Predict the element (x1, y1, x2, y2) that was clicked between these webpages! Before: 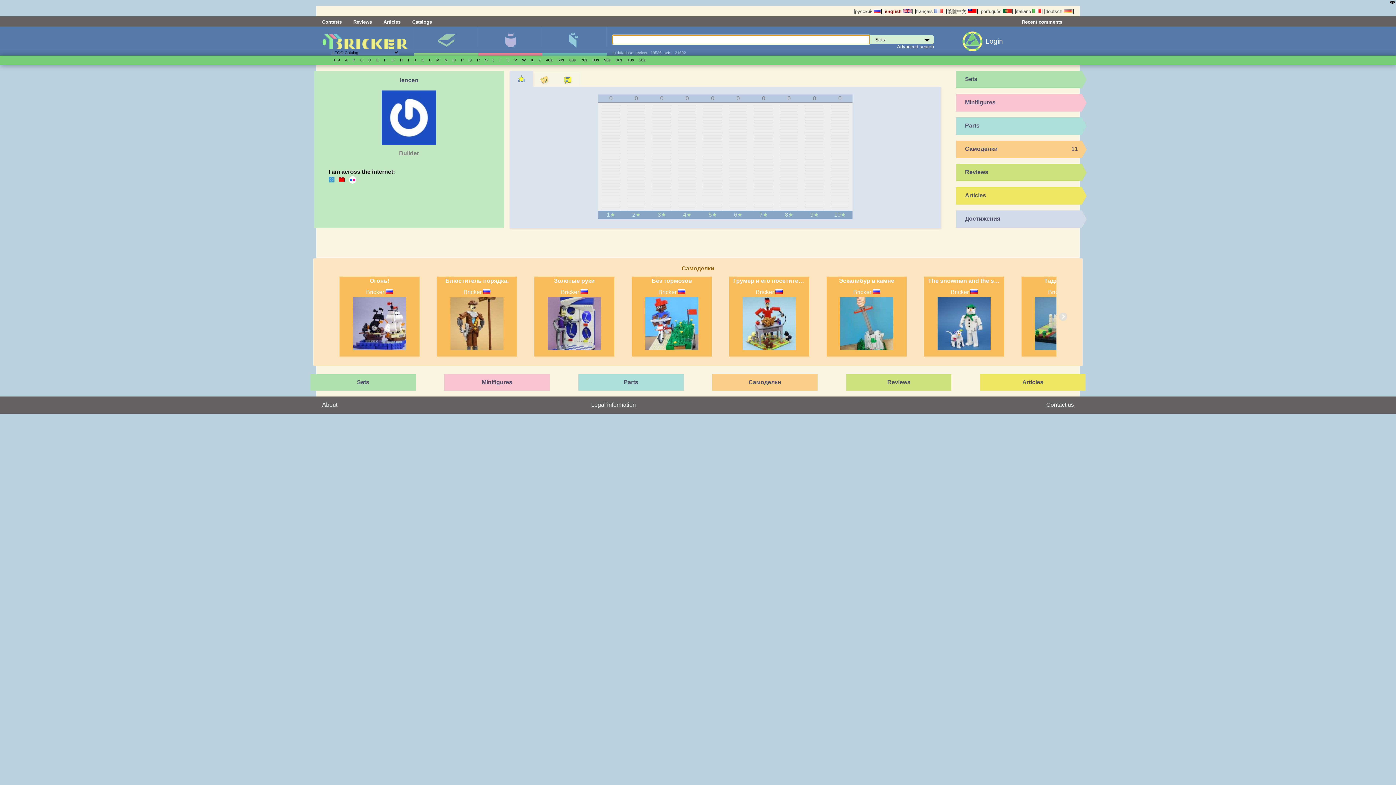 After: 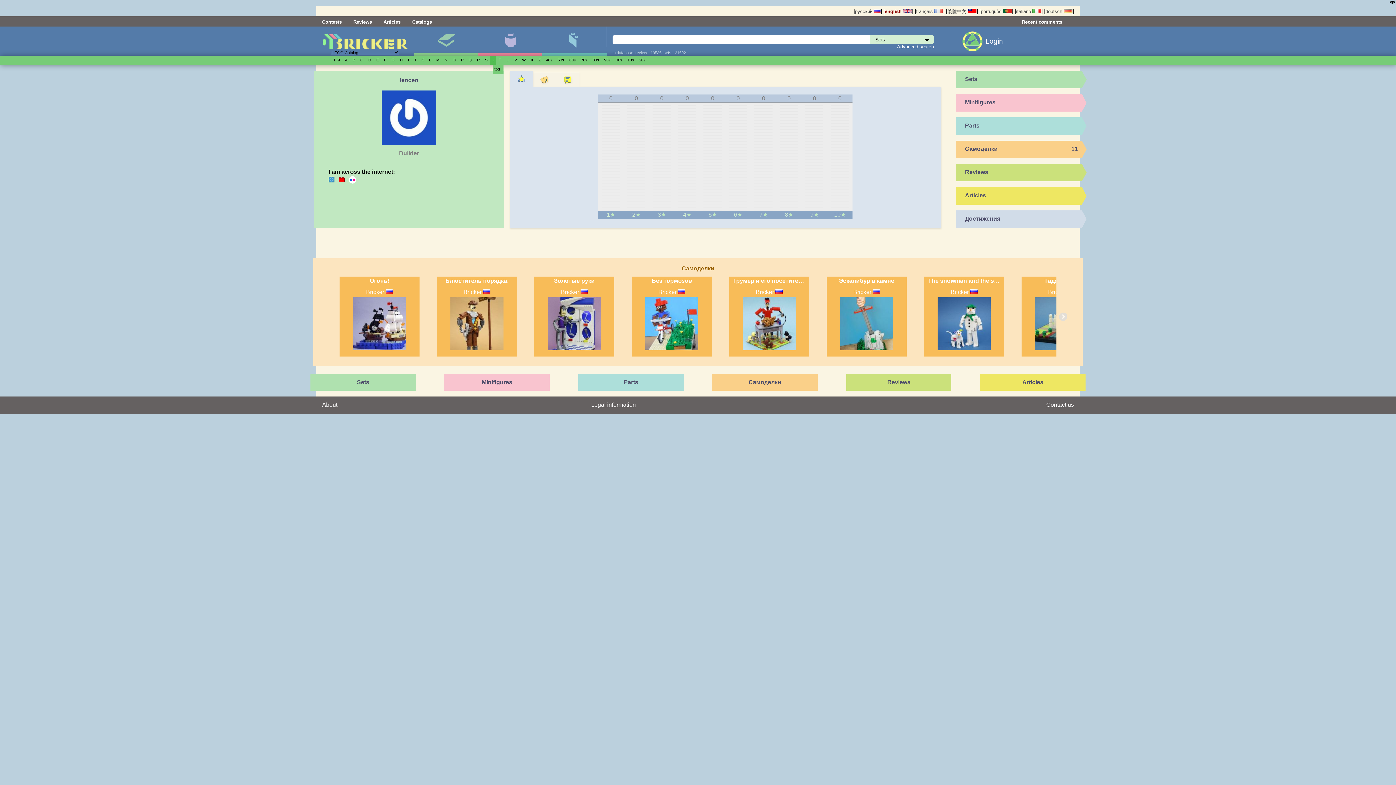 Action: label: t bbox: (492, 57, 493, 62)